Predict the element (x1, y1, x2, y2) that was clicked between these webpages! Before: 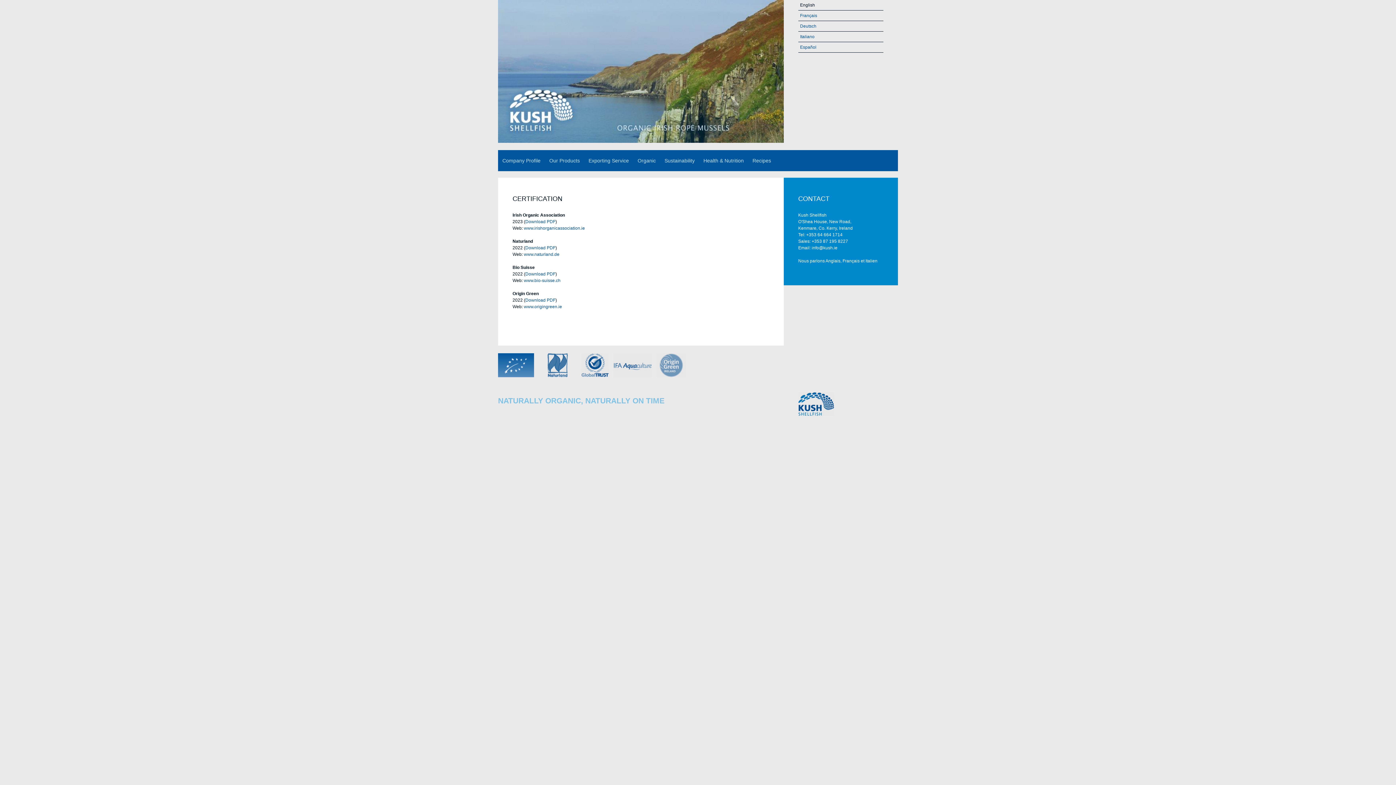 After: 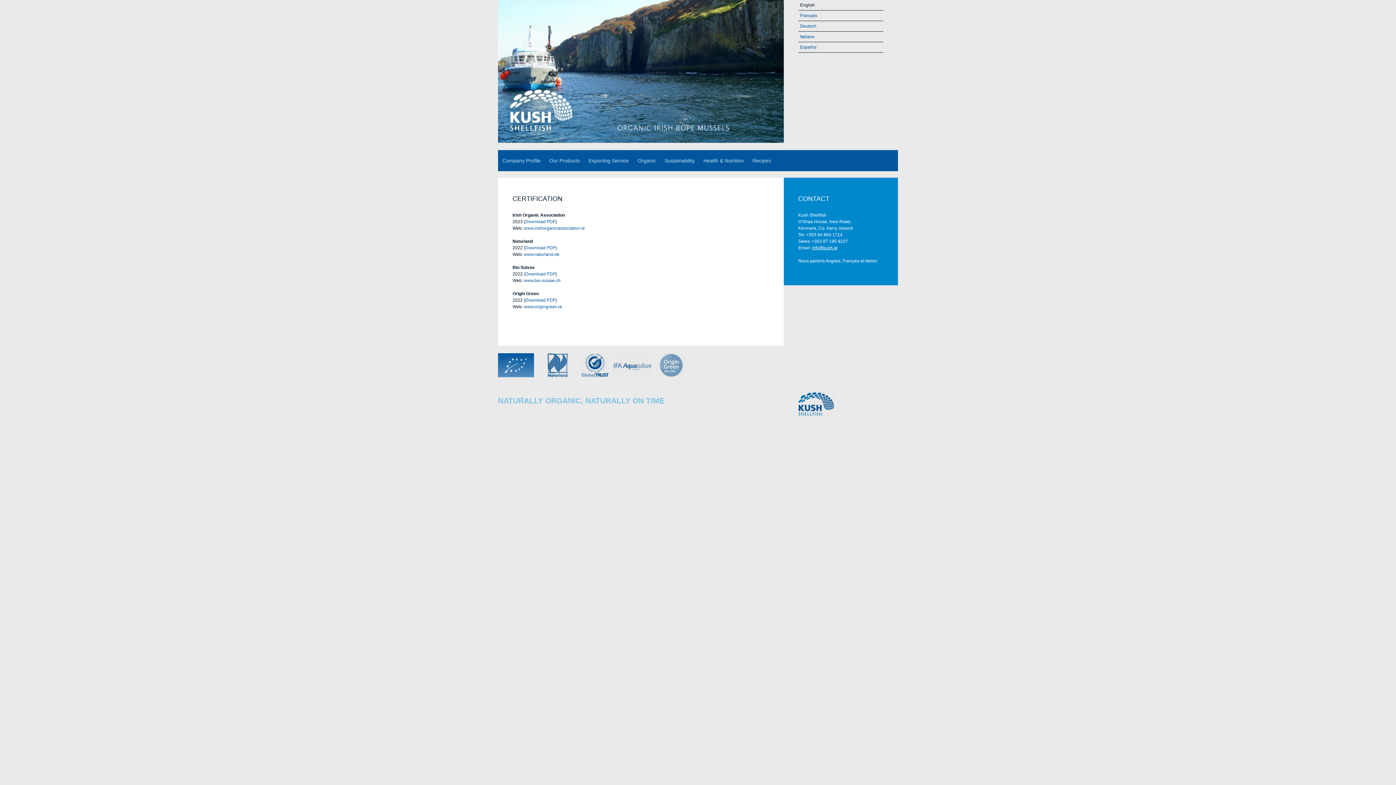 Action: bbox: (811, 245, 837, 250) label: info@kush.ie